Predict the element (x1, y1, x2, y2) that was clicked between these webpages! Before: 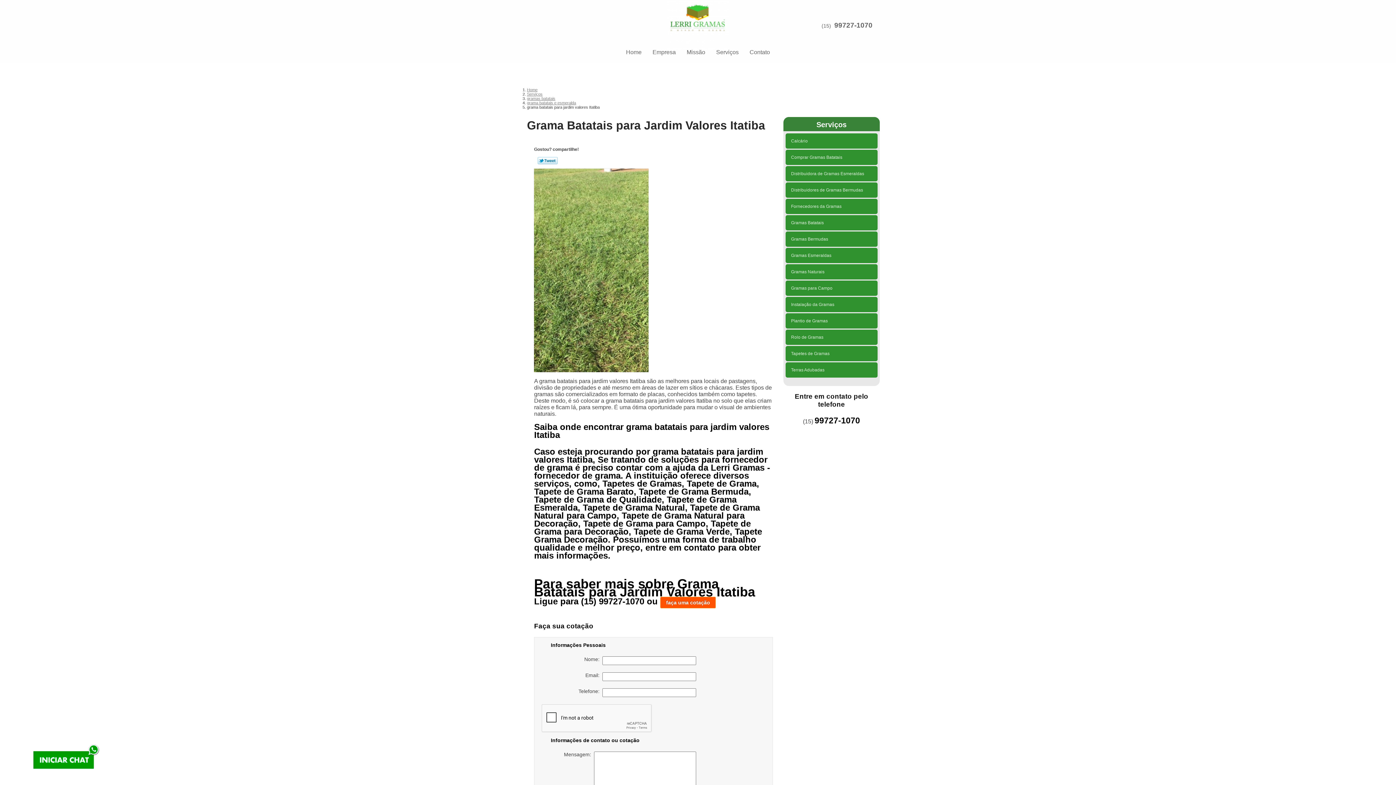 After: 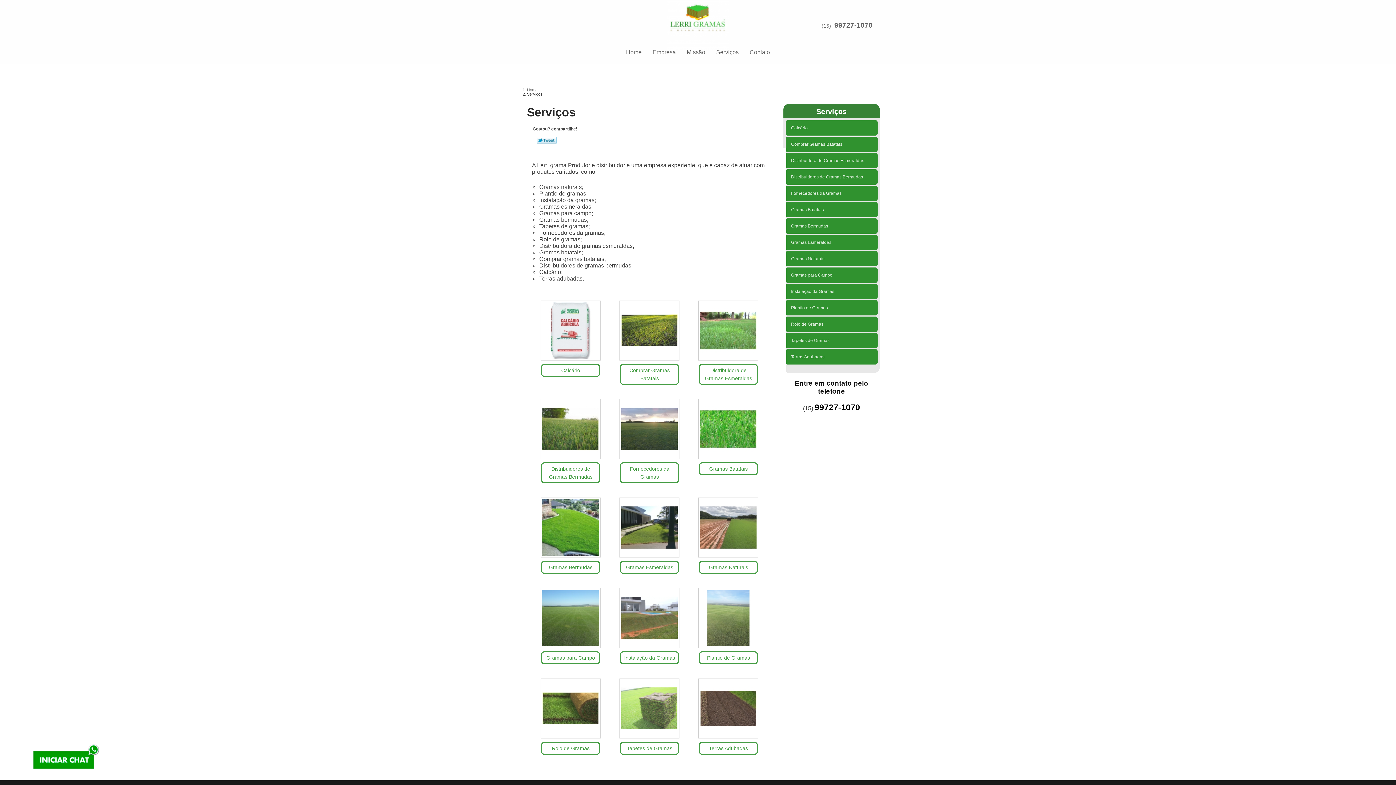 Action: bbox: (710, 43, 744, 61) label: Serviços